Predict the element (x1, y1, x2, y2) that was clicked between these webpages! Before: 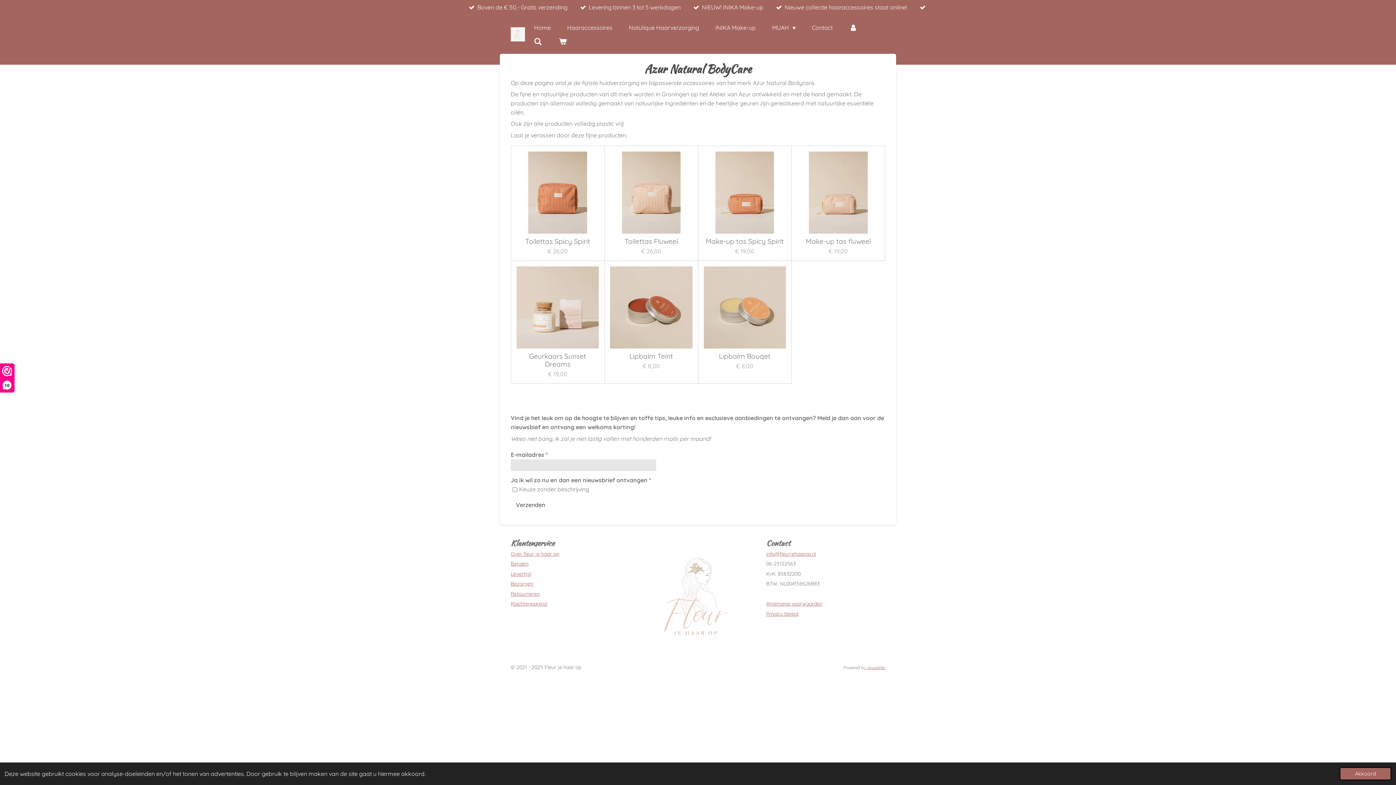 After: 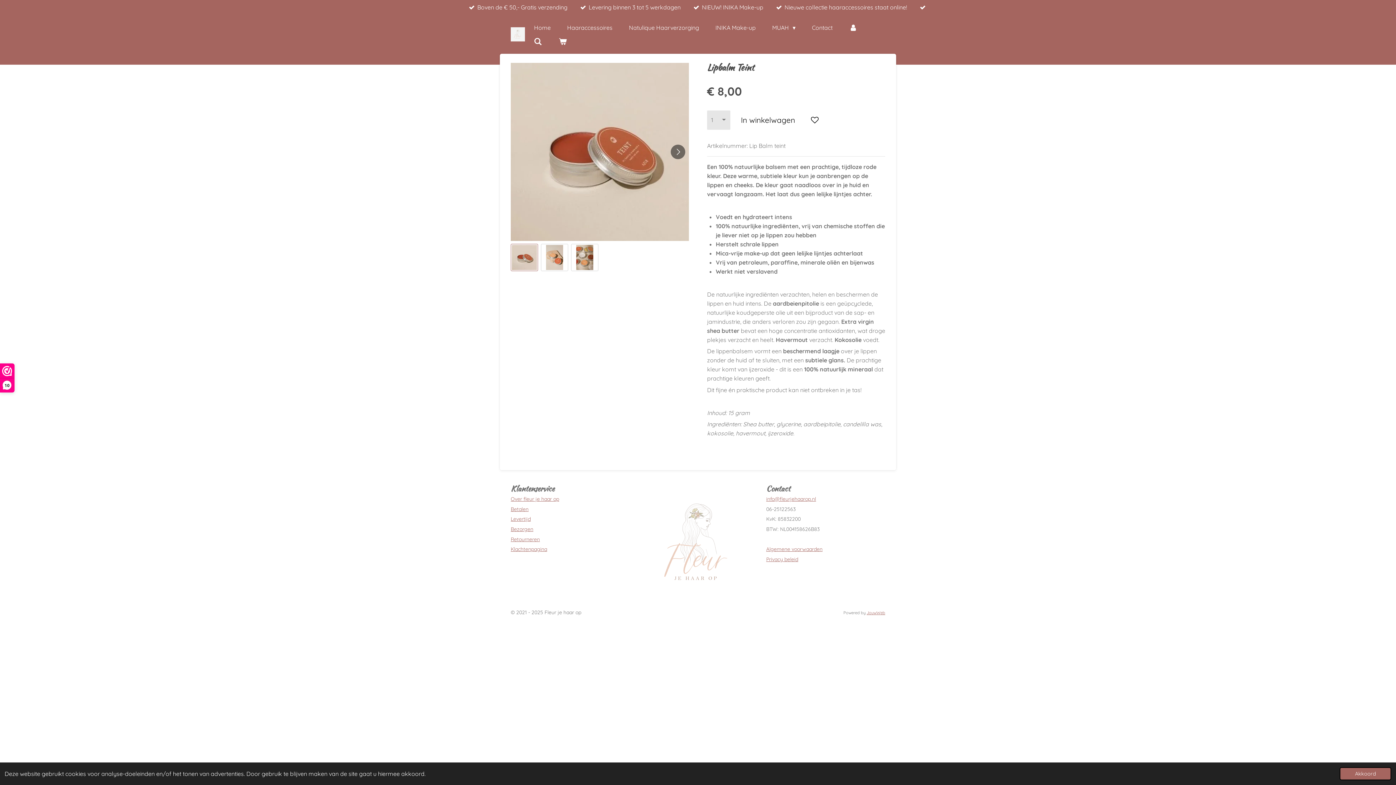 Action: bbox: (610, 266, 692, 348)